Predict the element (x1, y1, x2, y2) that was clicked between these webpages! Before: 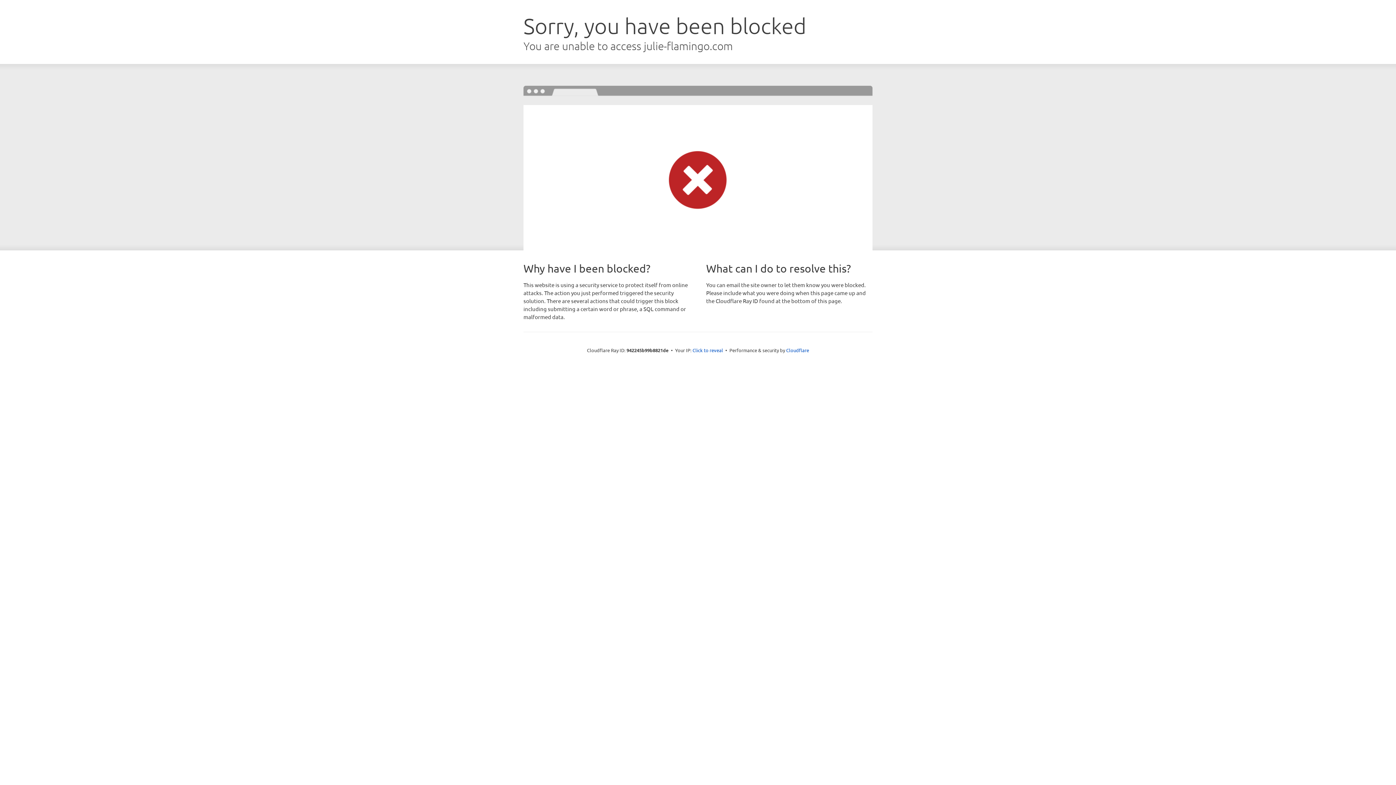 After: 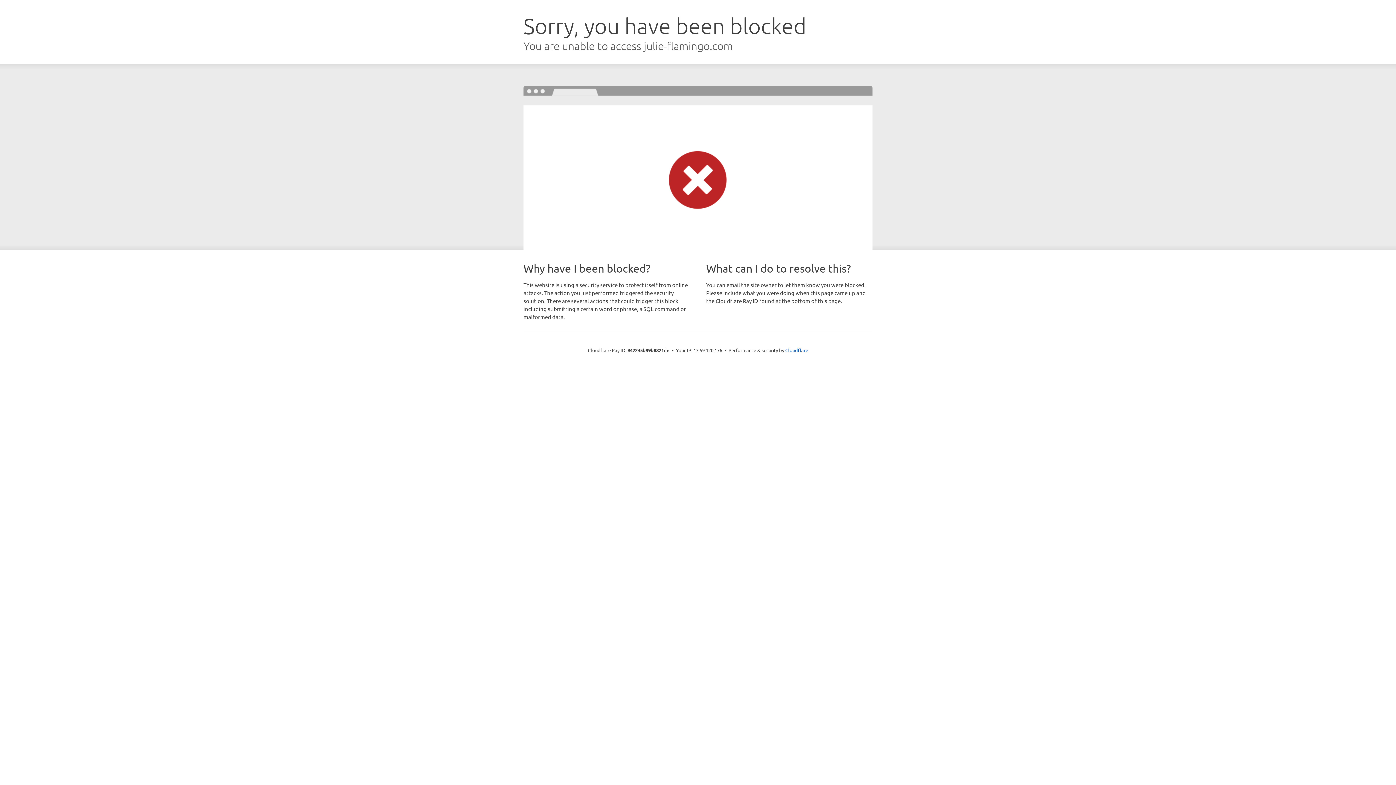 Action: label: Click to reveal bbox: (692, 346, 723, 353)